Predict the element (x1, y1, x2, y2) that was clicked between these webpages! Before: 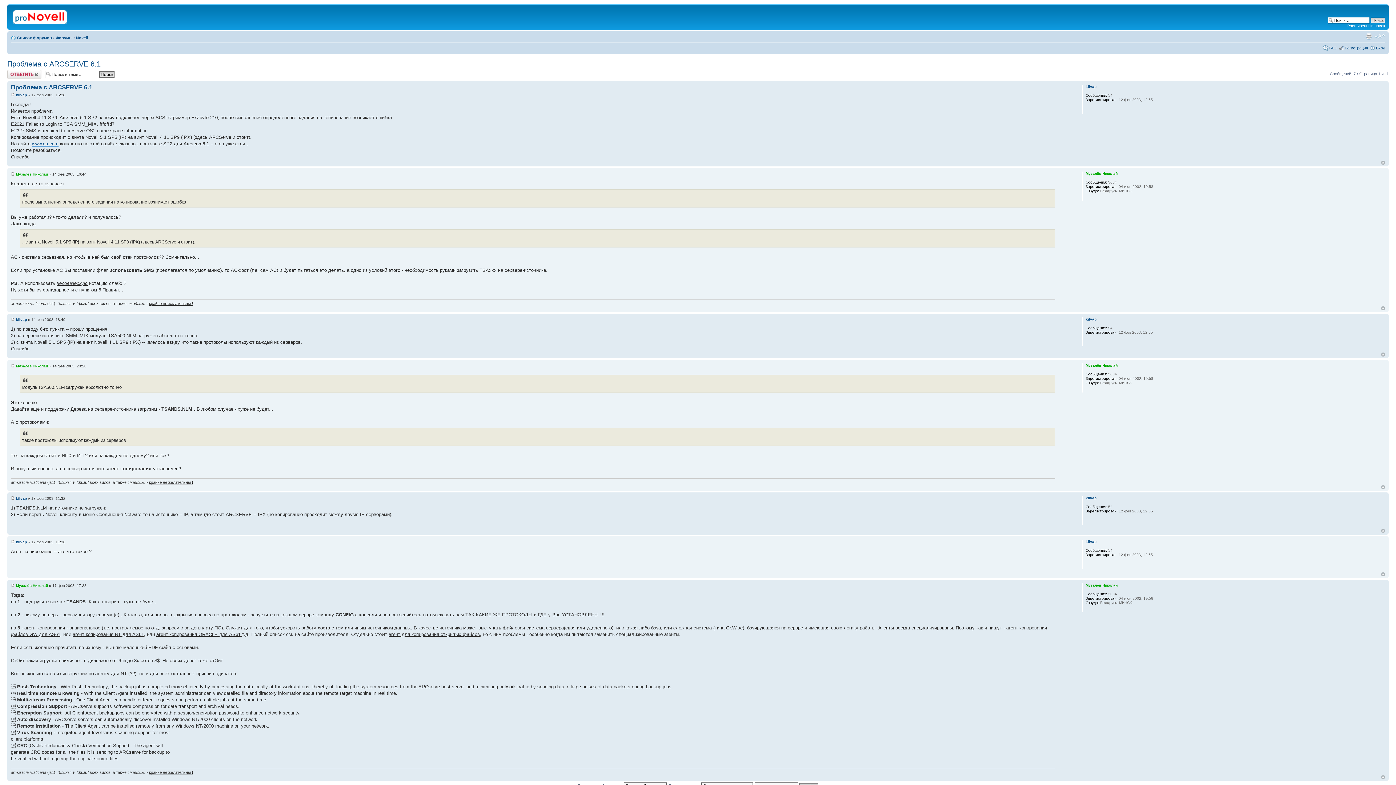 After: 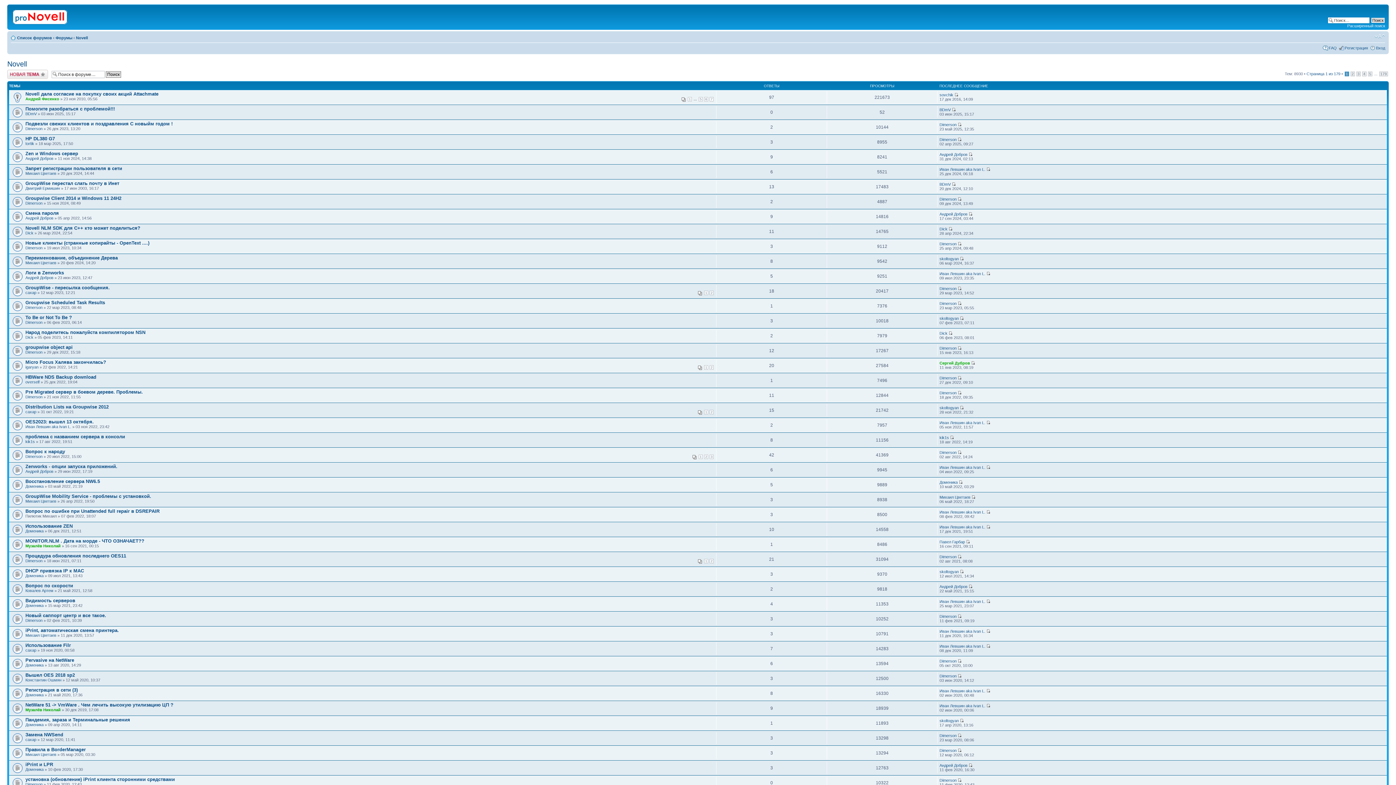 Action: bbox: (76, 35, 88, 40) label: Novell